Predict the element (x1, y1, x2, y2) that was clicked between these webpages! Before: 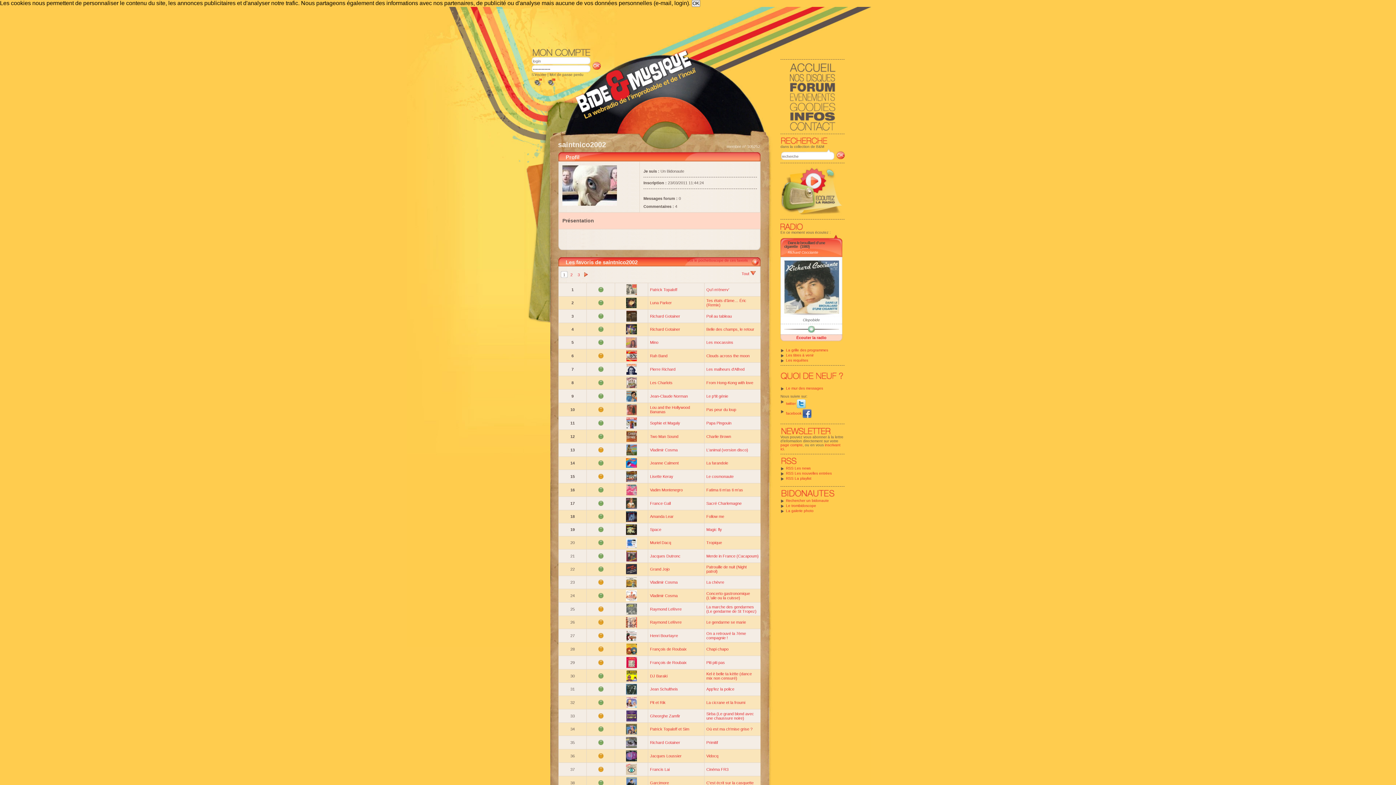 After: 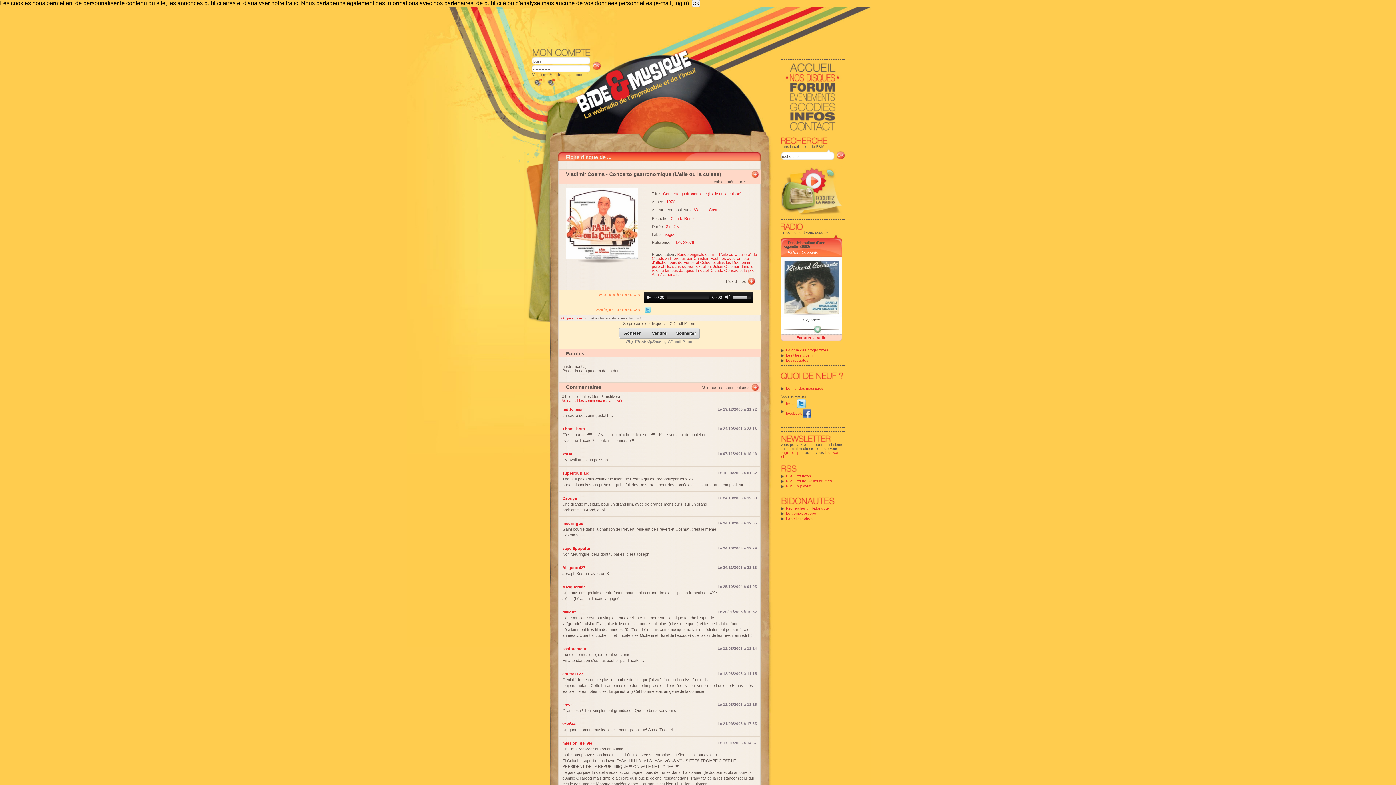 Action: label: Concerto gastronomique (L'aile ou la cuisse) bbox: (706, 591, 750, 600)